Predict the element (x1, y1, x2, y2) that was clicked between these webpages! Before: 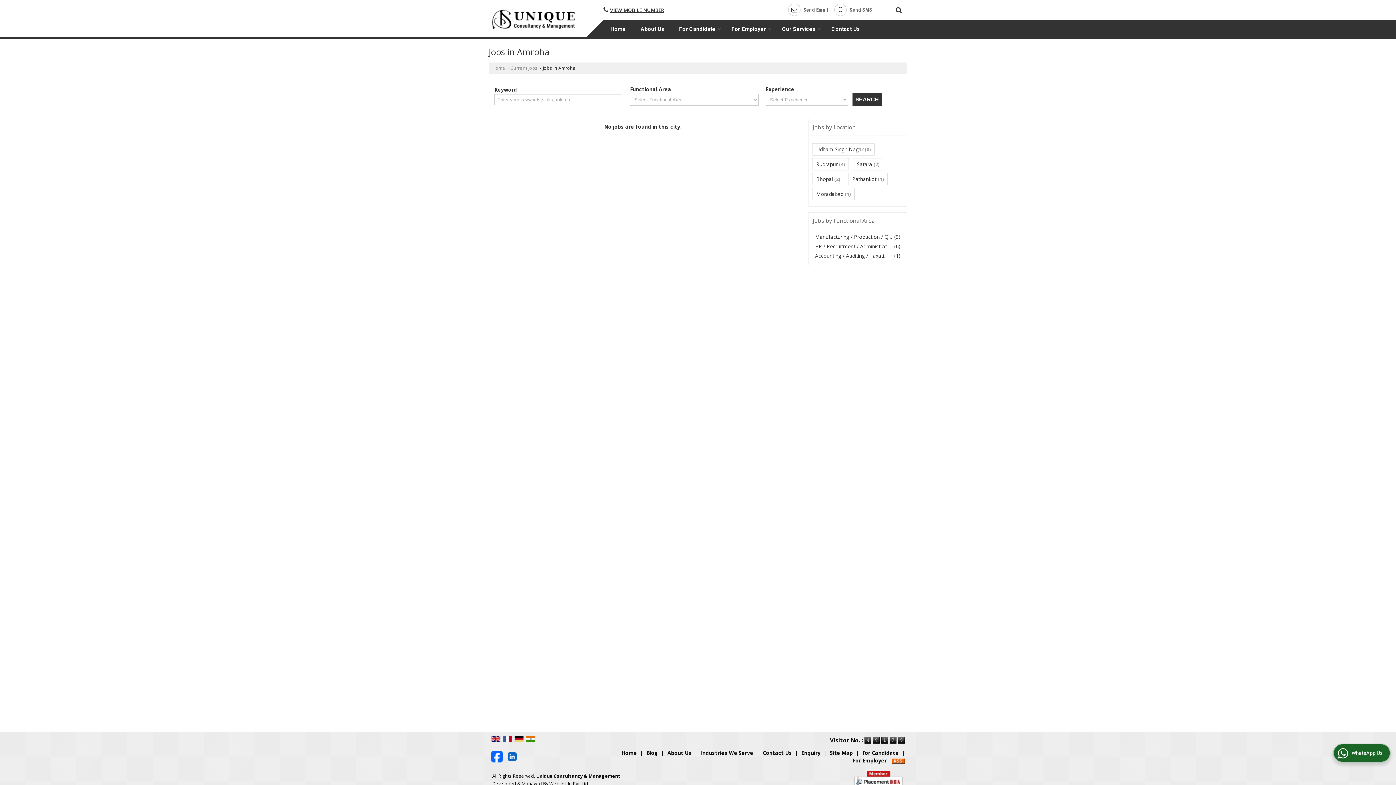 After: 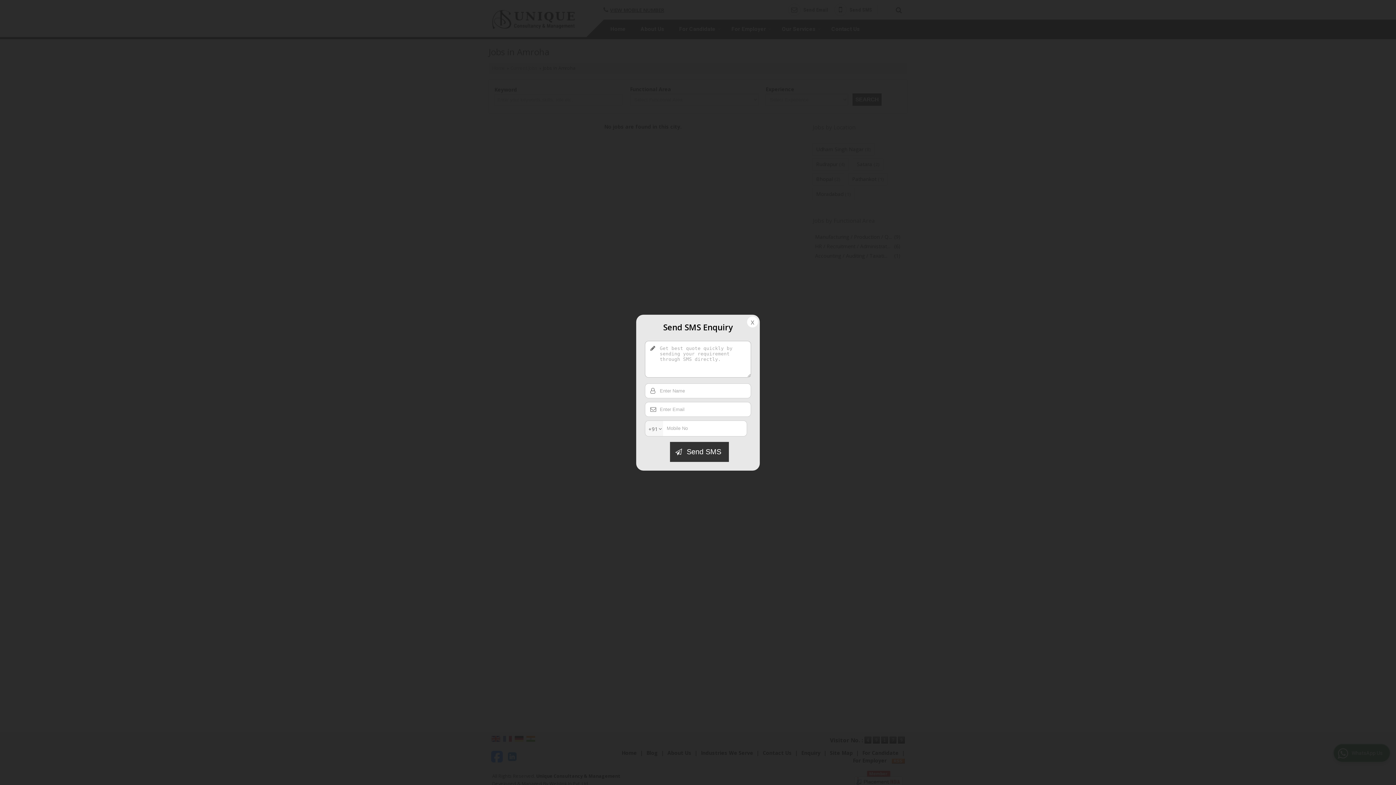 Action: label:  Send SMS bbox: (832, 1, 874, 17)